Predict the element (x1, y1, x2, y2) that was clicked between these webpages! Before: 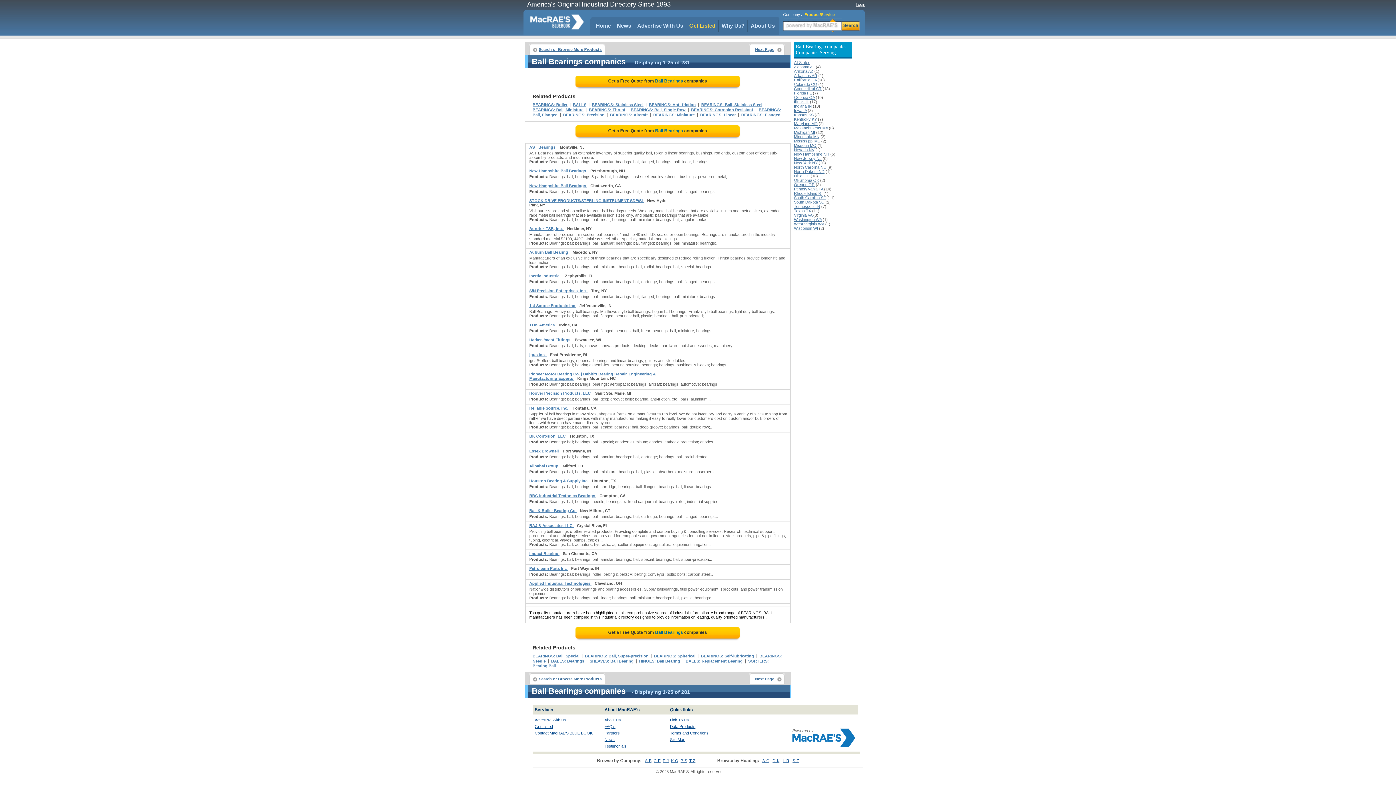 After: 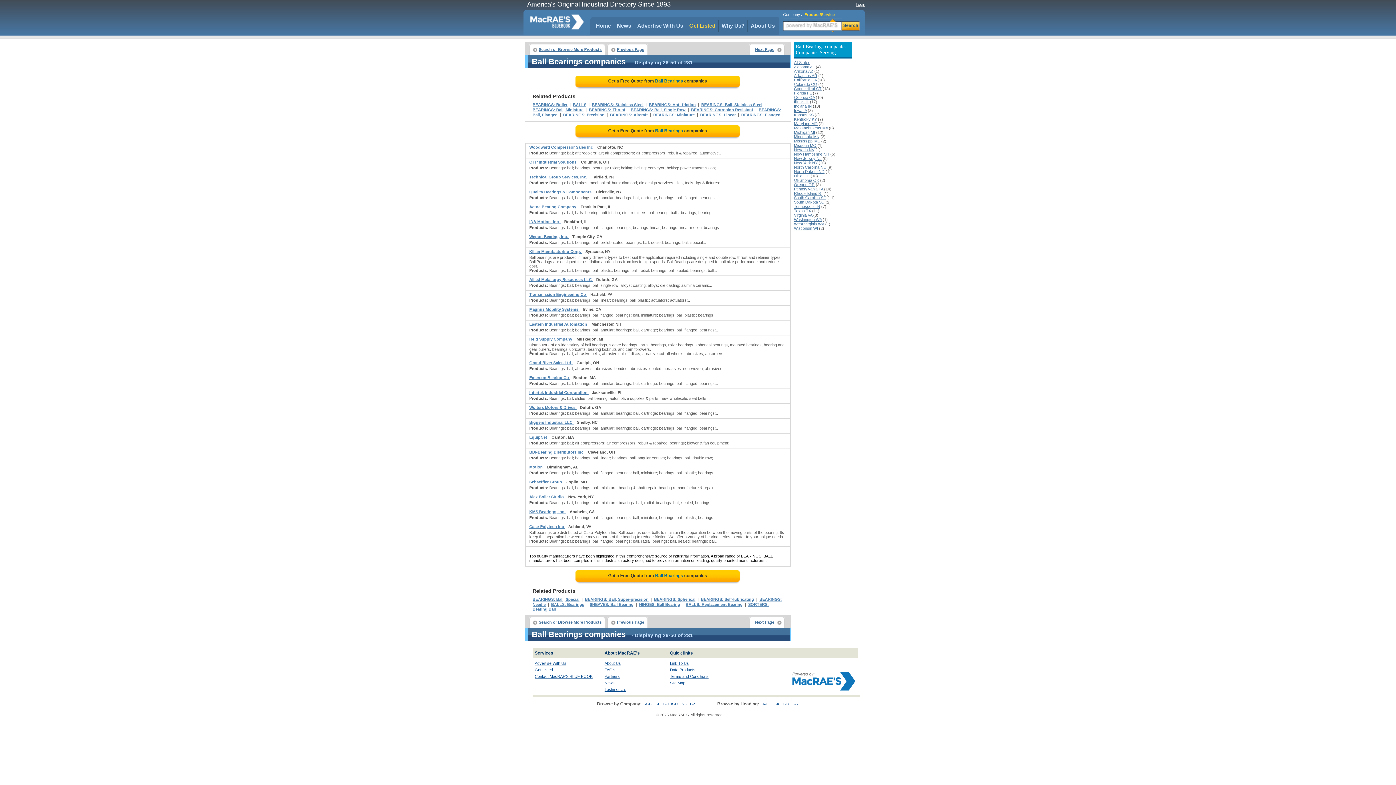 Action: bbox: (753, 675, 781, 682) label: Next Page